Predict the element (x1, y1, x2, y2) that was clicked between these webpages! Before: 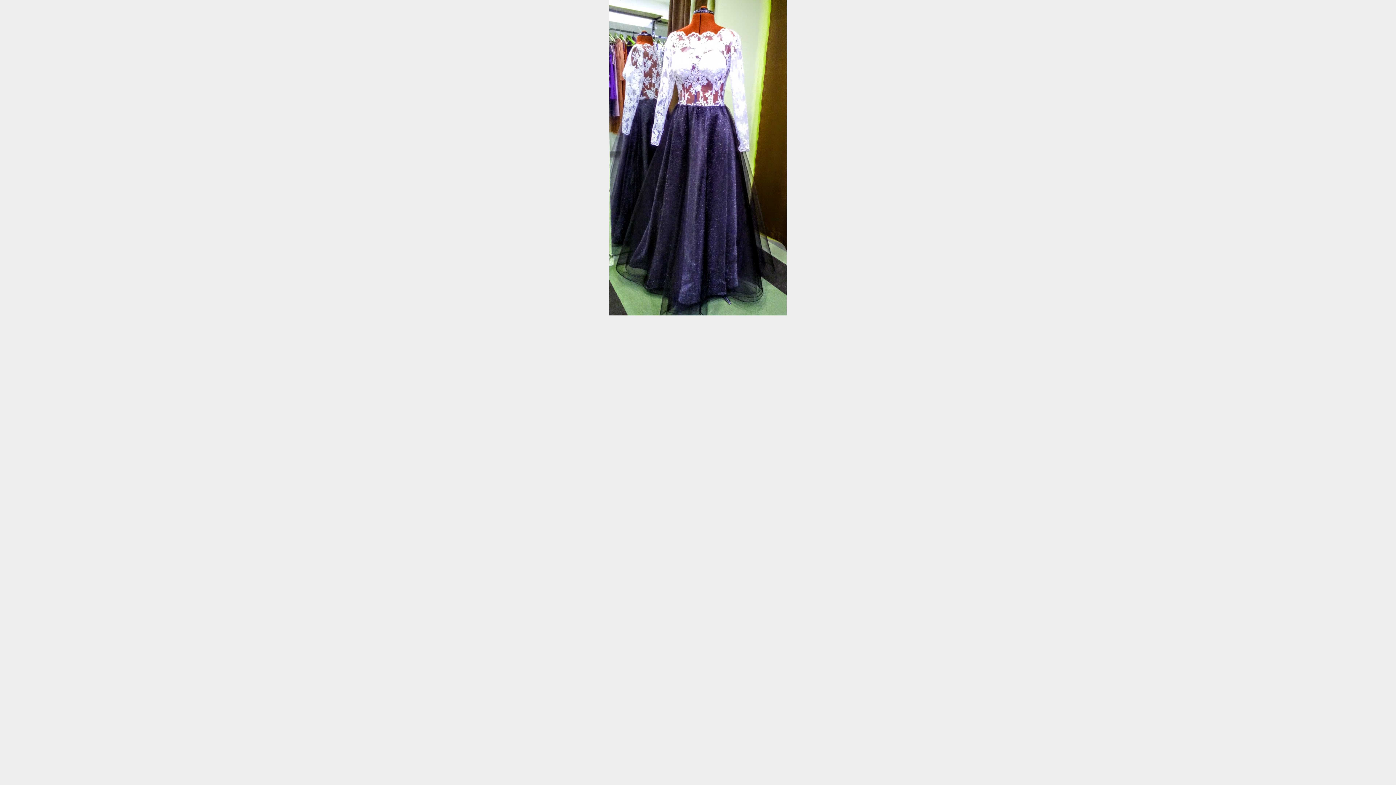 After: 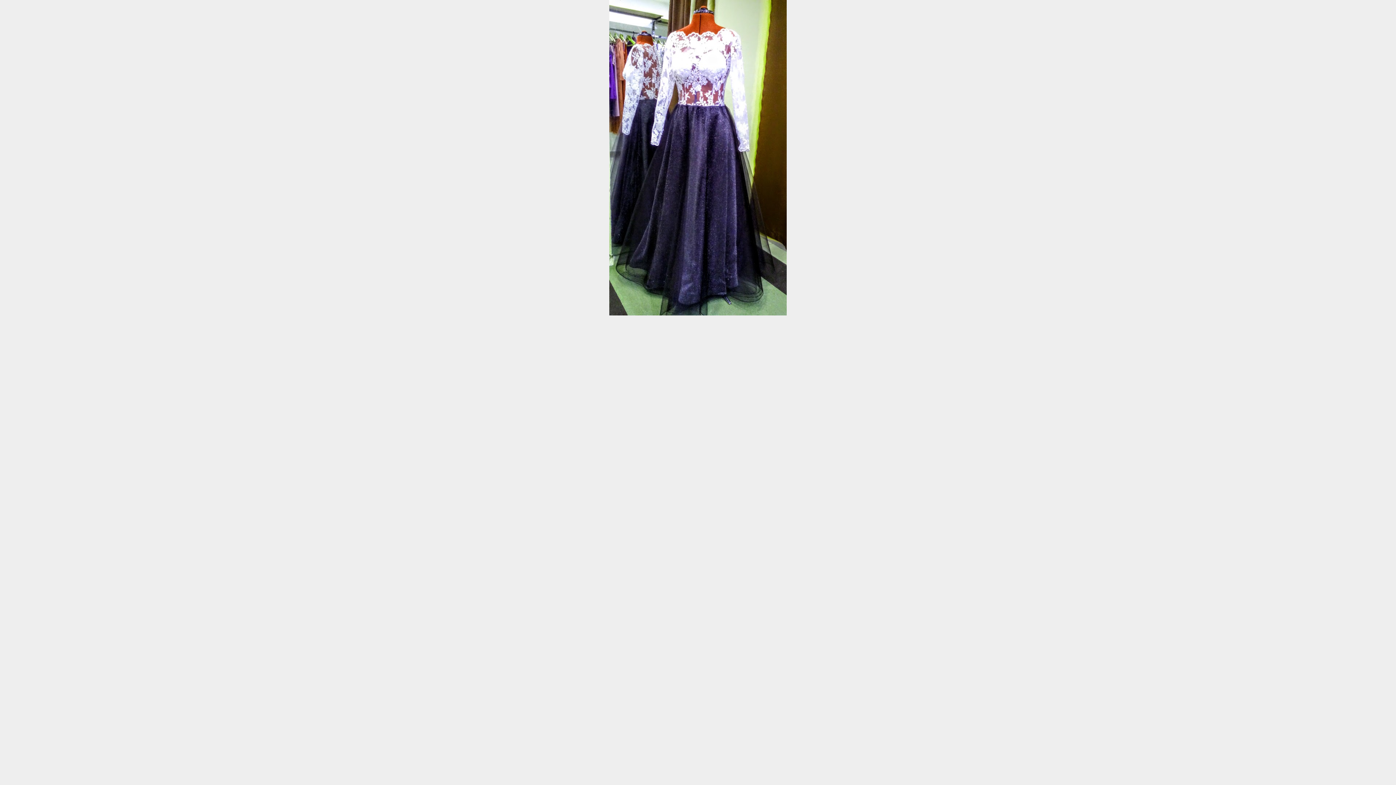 Action: bbox: (609, 311, 786, 316)